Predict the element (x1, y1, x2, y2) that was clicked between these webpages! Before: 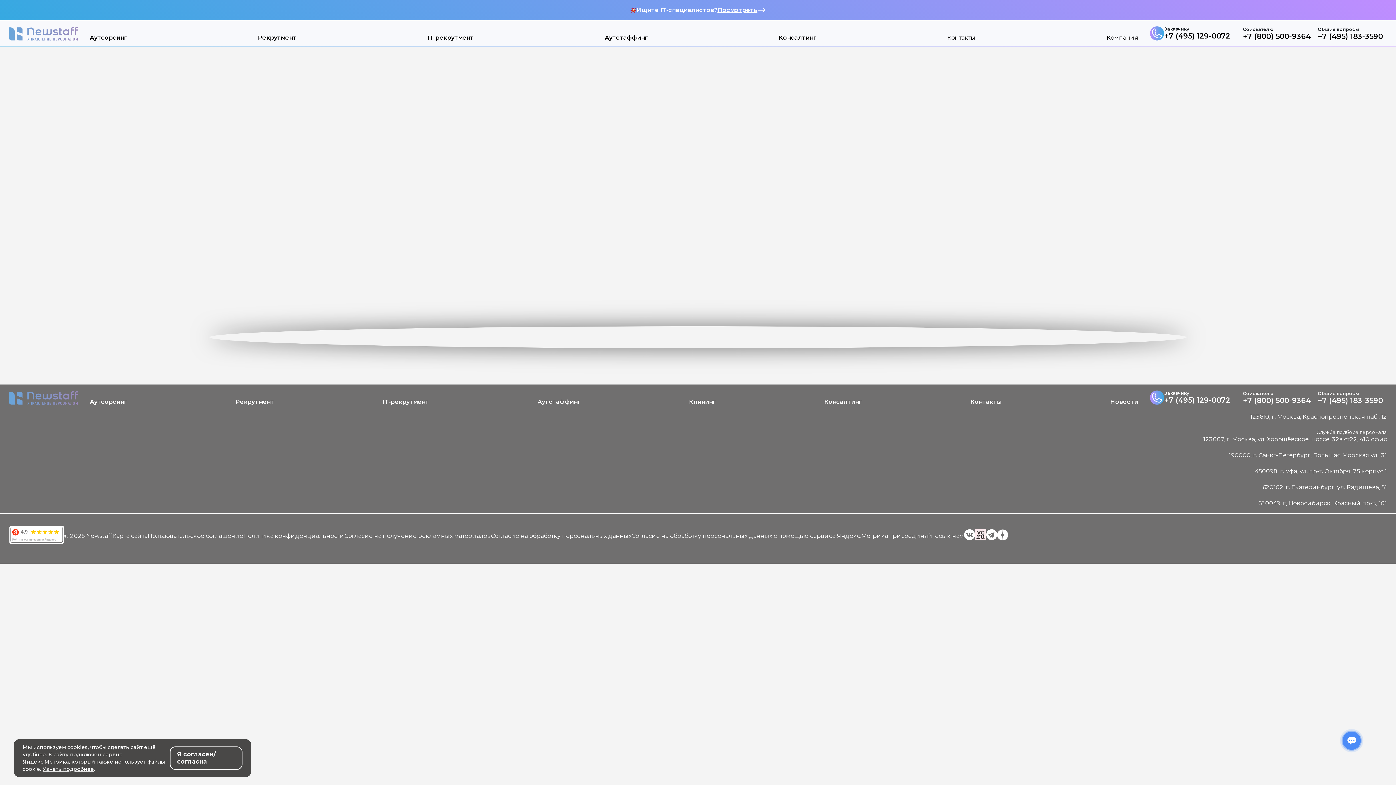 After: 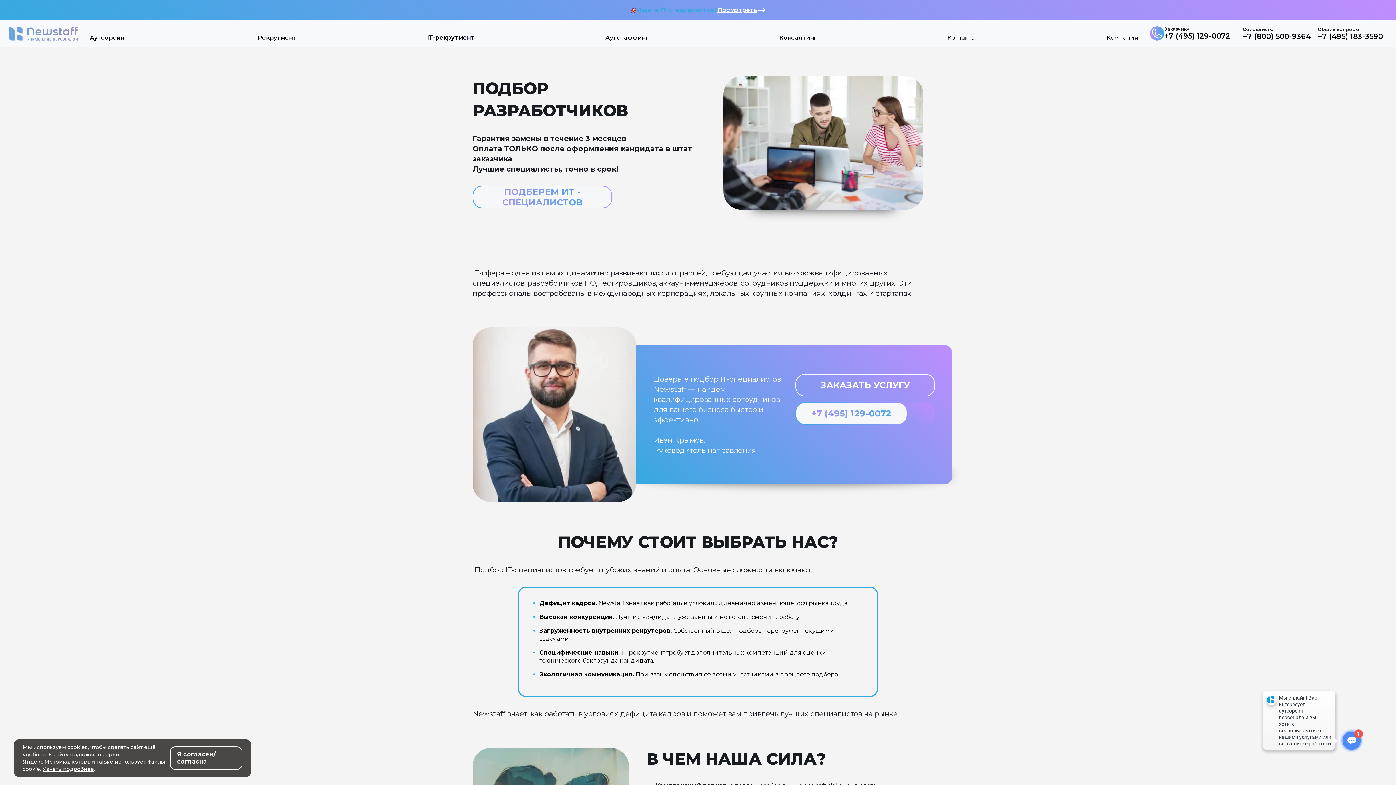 Action: label: IT-рекрутмент bbox: (427, 34, 473, 46)